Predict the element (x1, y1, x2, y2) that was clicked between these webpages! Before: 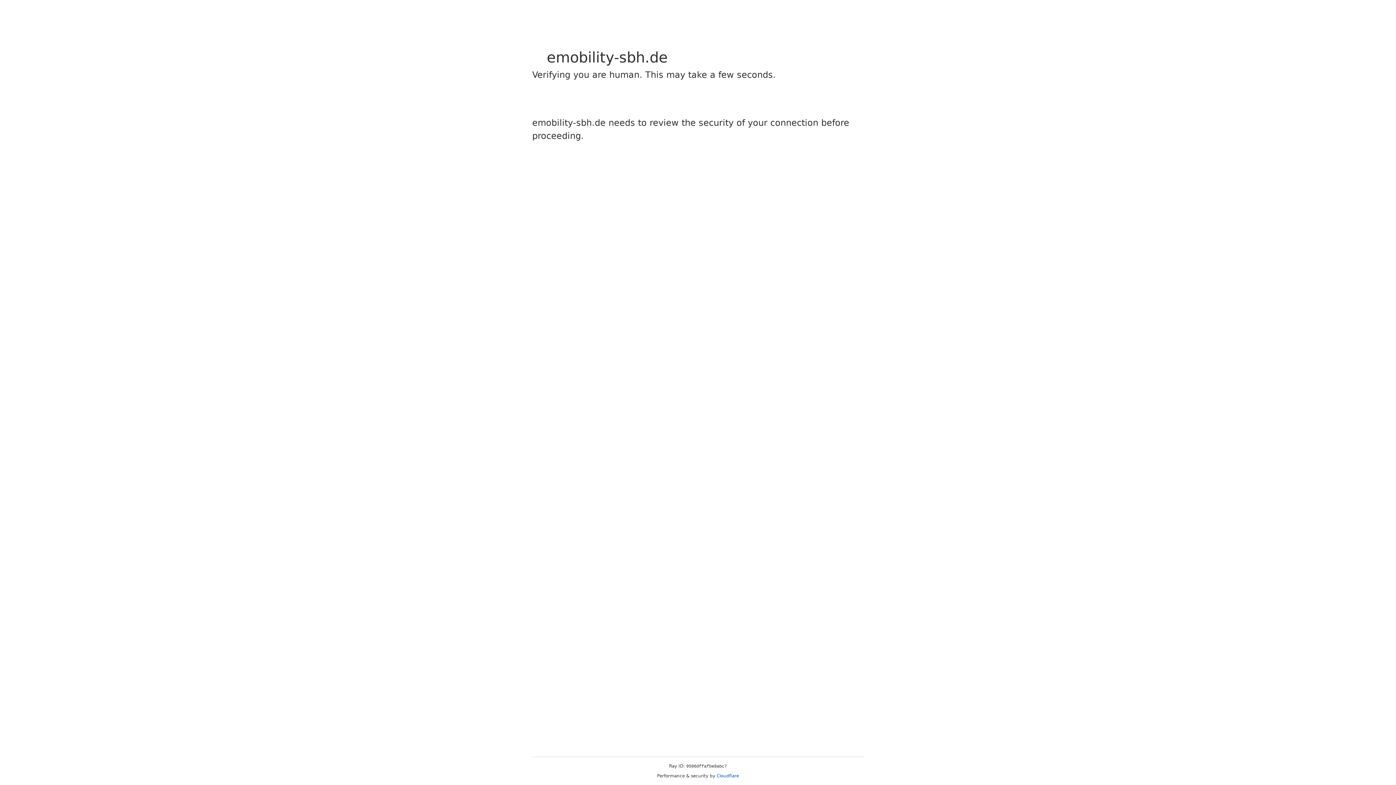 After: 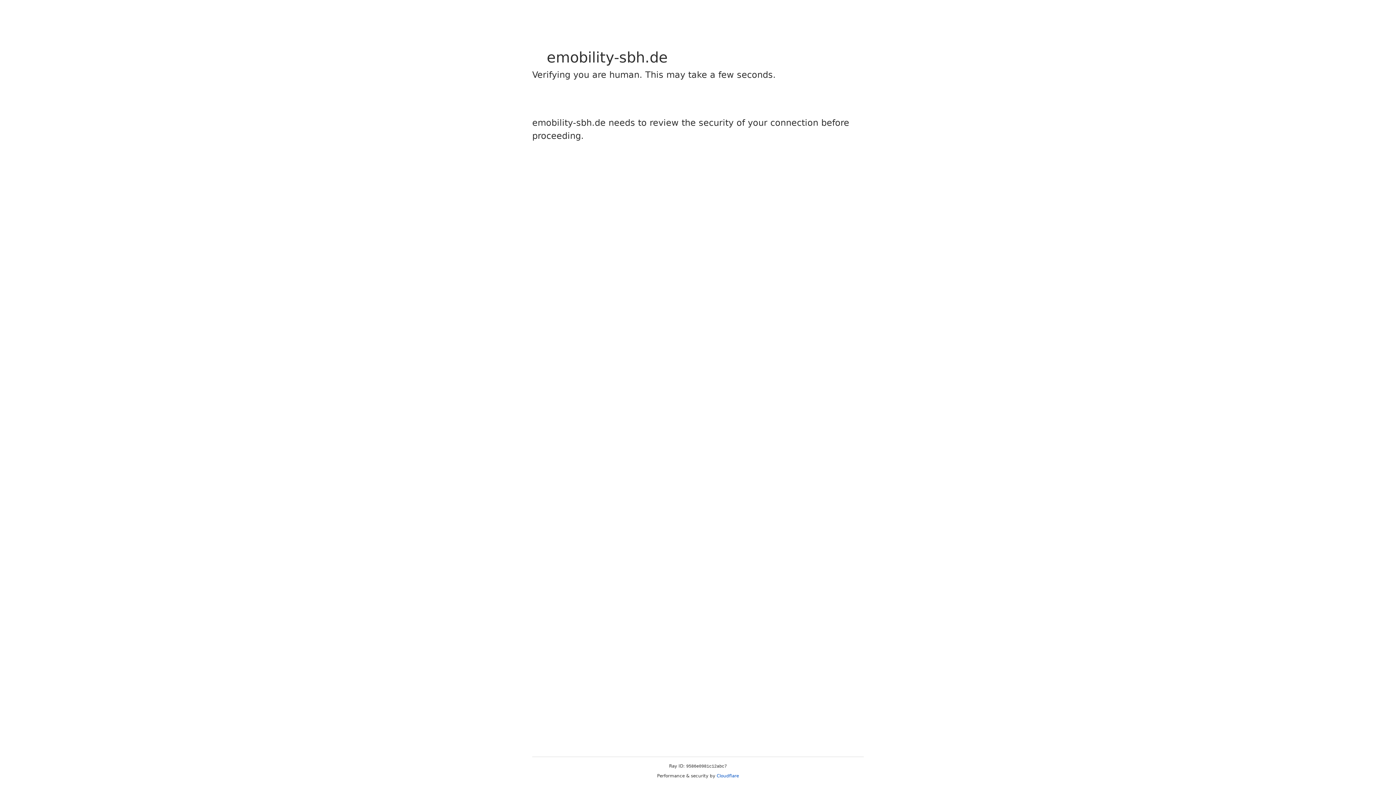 Action: bbox: (716, 773, 739, 778) label: Cloudflare